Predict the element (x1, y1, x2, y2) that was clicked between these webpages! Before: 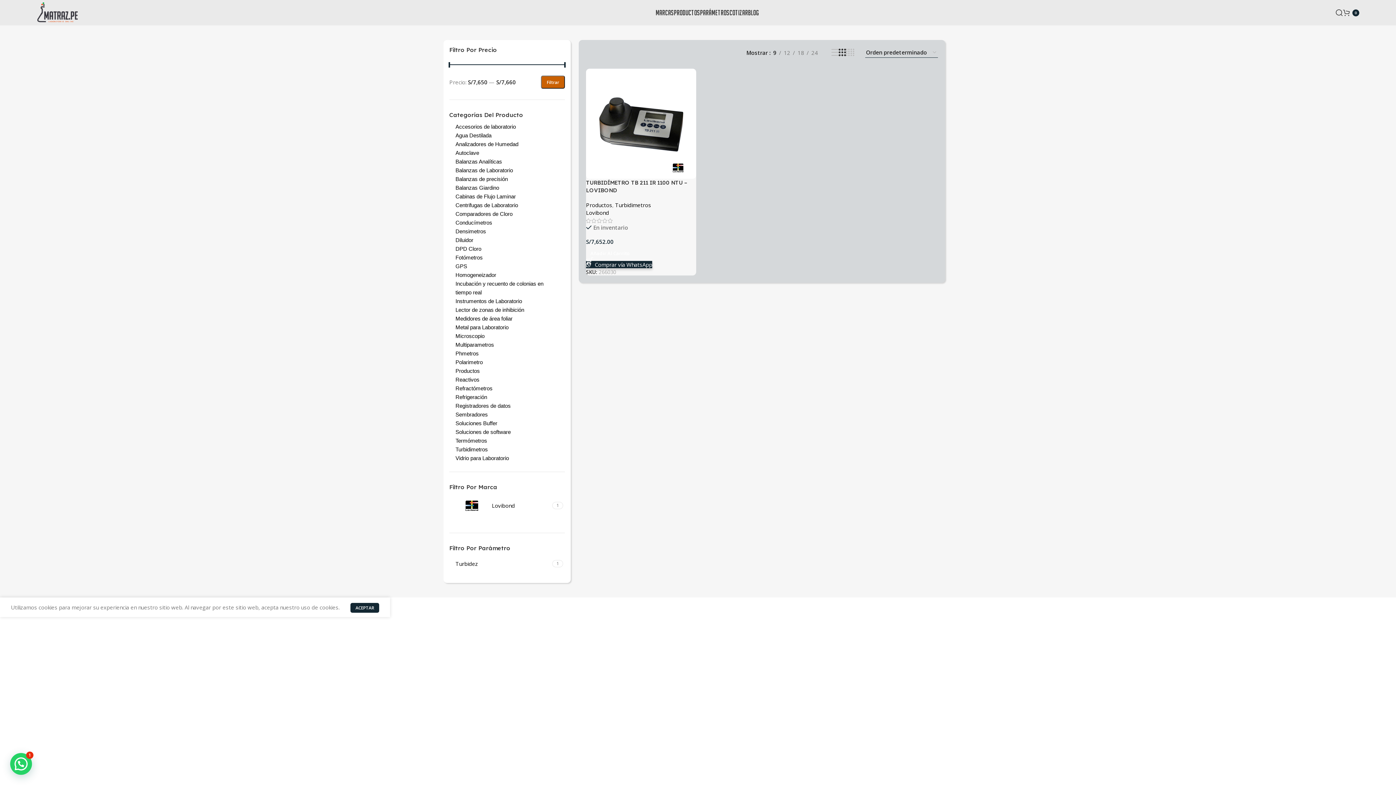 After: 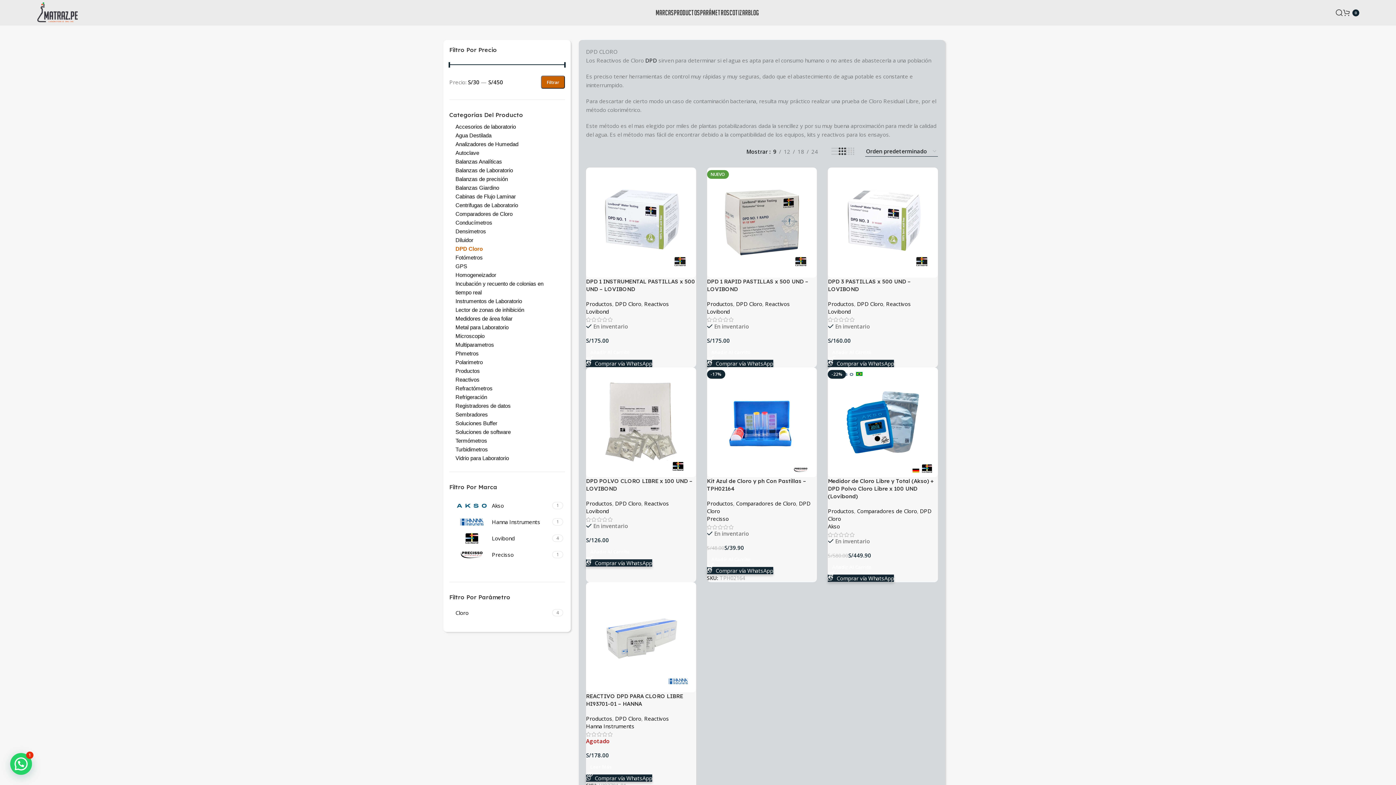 Action: label: DPD Cloro bbox: (455, 244, 556, 253)